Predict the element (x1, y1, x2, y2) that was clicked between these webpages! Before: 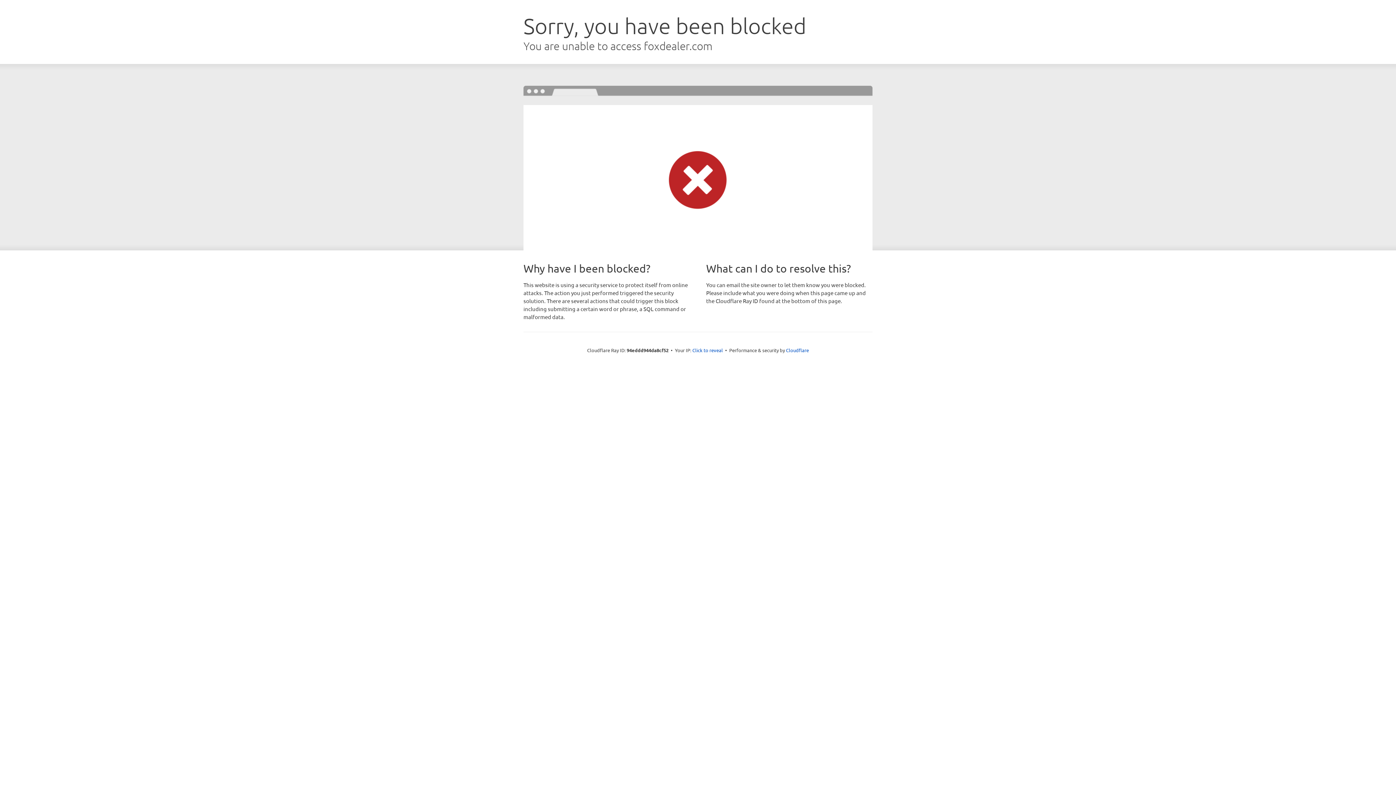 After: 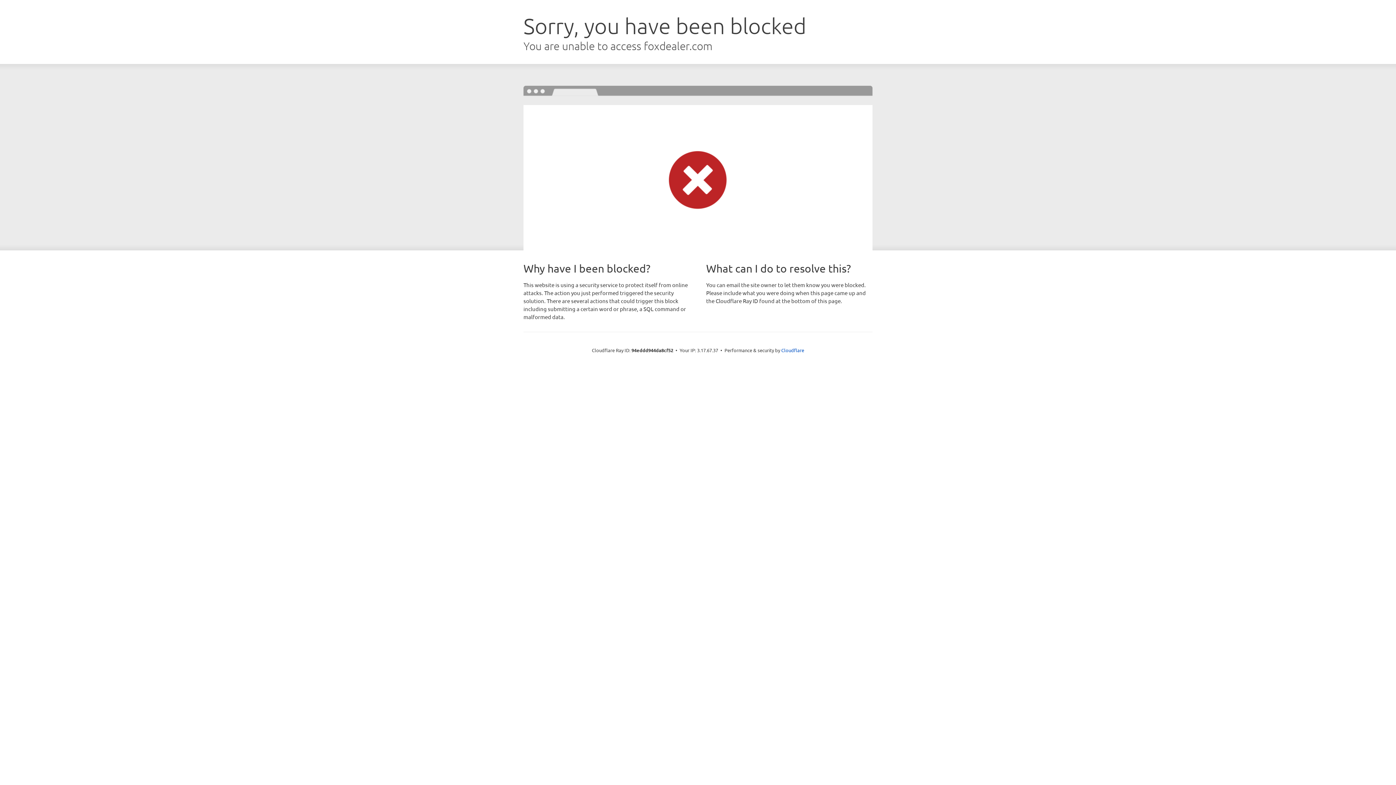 Action: bbox: (692, 346, 723, 353) label: Click to reveal